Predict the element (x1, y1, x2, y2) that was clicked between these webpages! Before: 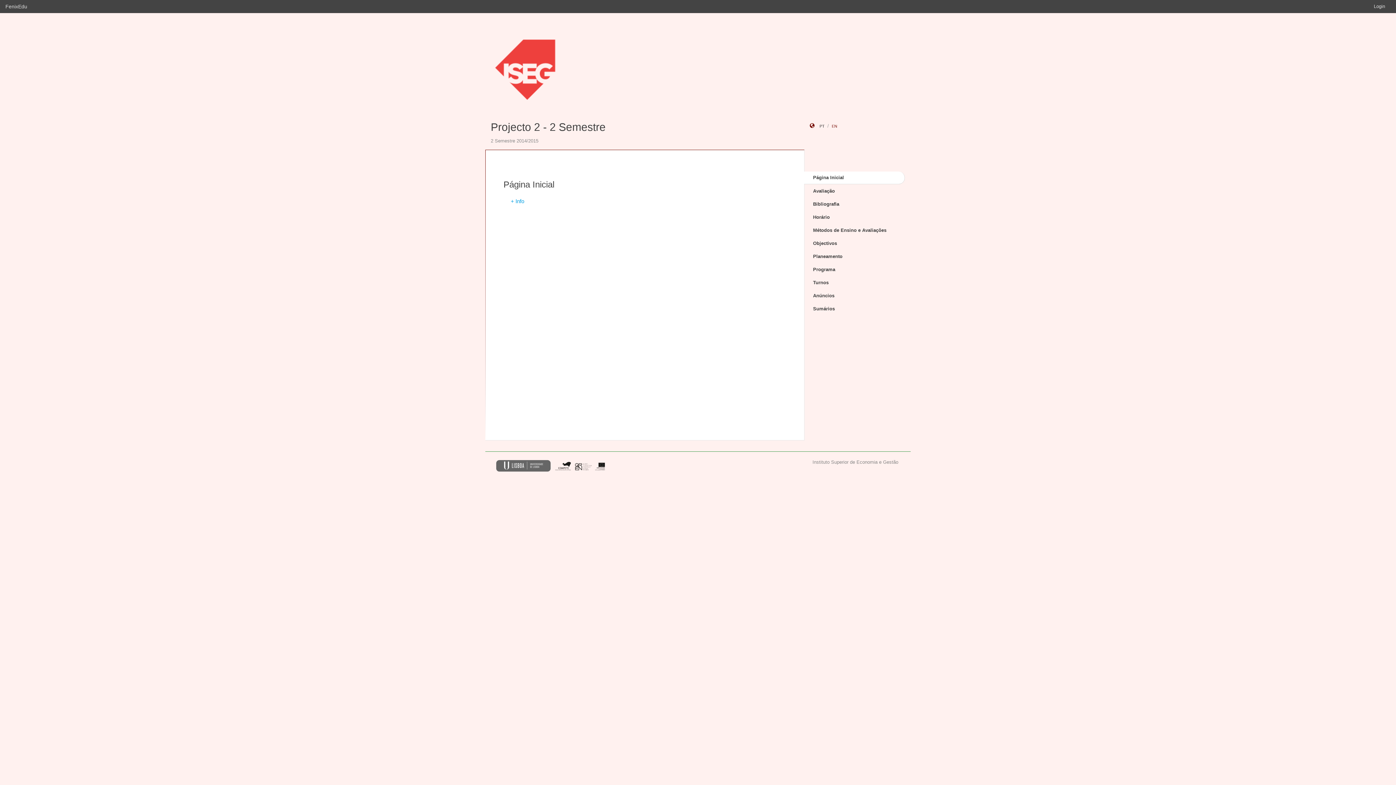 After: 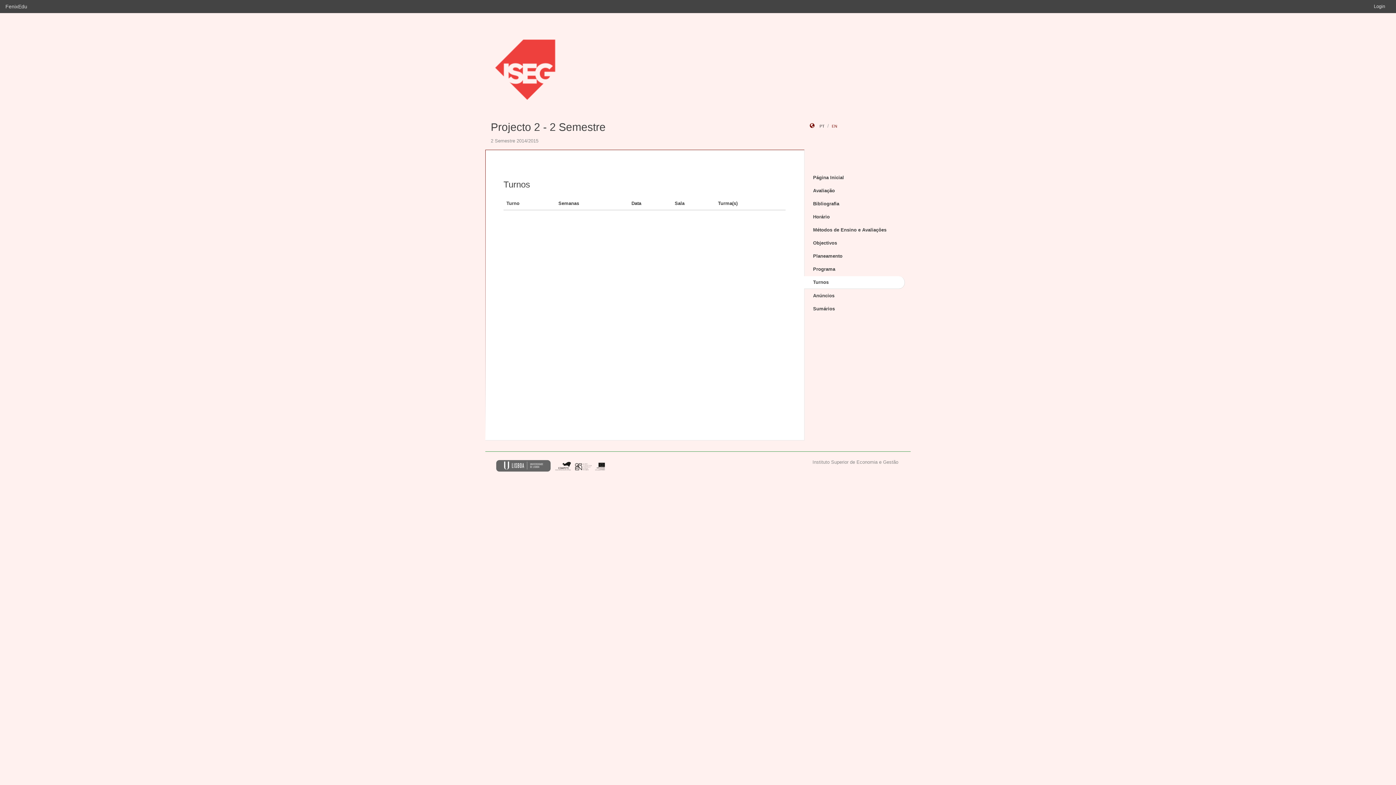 Action: label: Turnos bbox: (804, 276, 905, 289)